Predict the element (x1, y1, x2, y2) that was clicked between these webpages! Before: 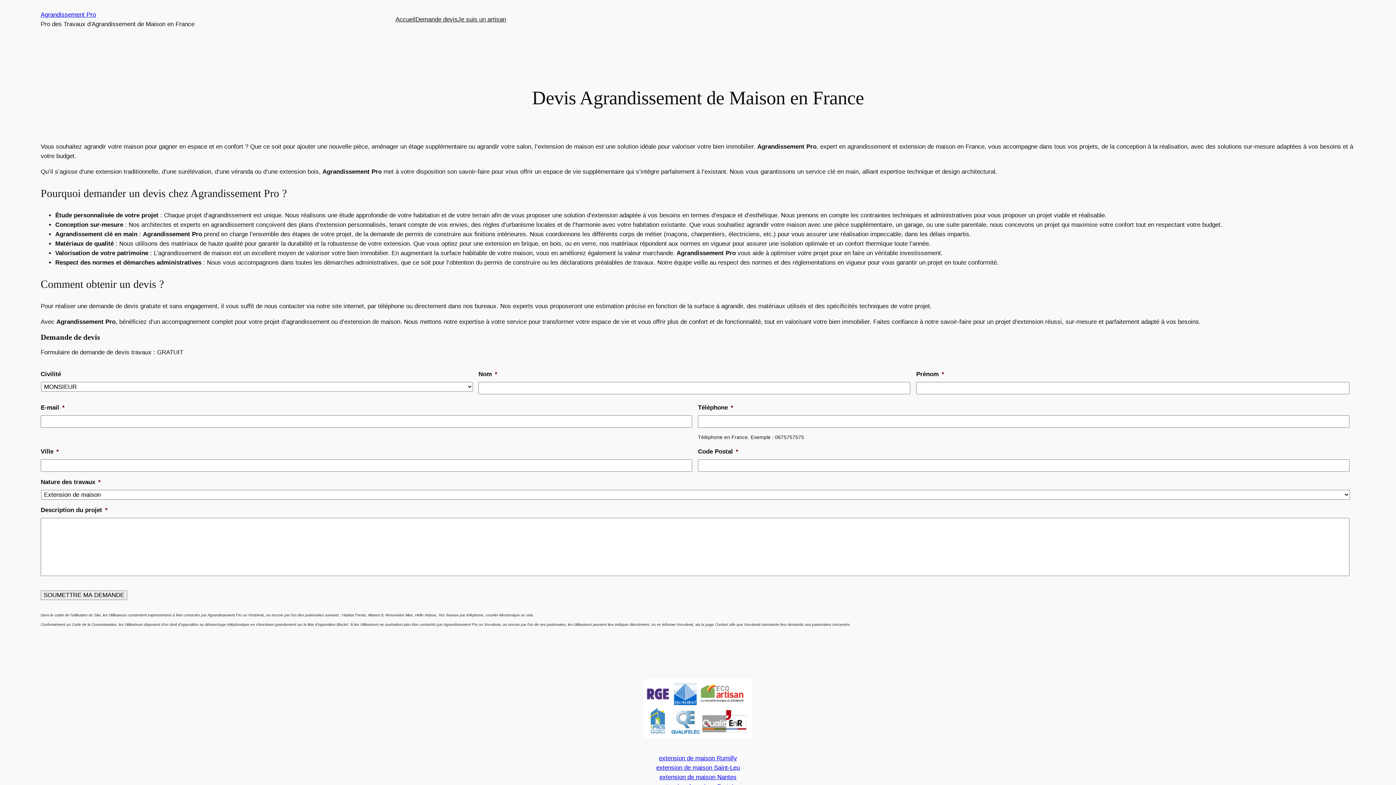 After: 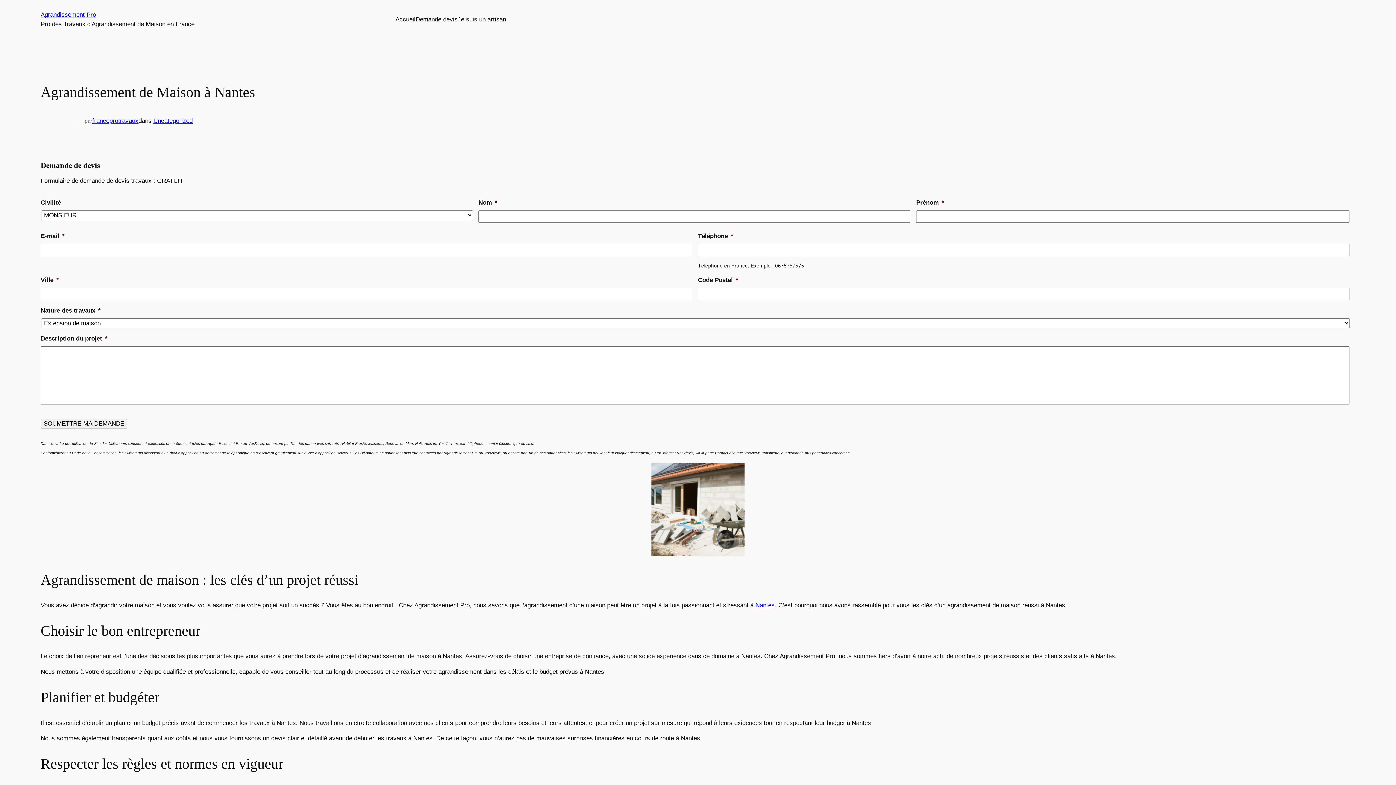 Action: label: extension de maison Nantes bbox: (659, 774, 736, 780)